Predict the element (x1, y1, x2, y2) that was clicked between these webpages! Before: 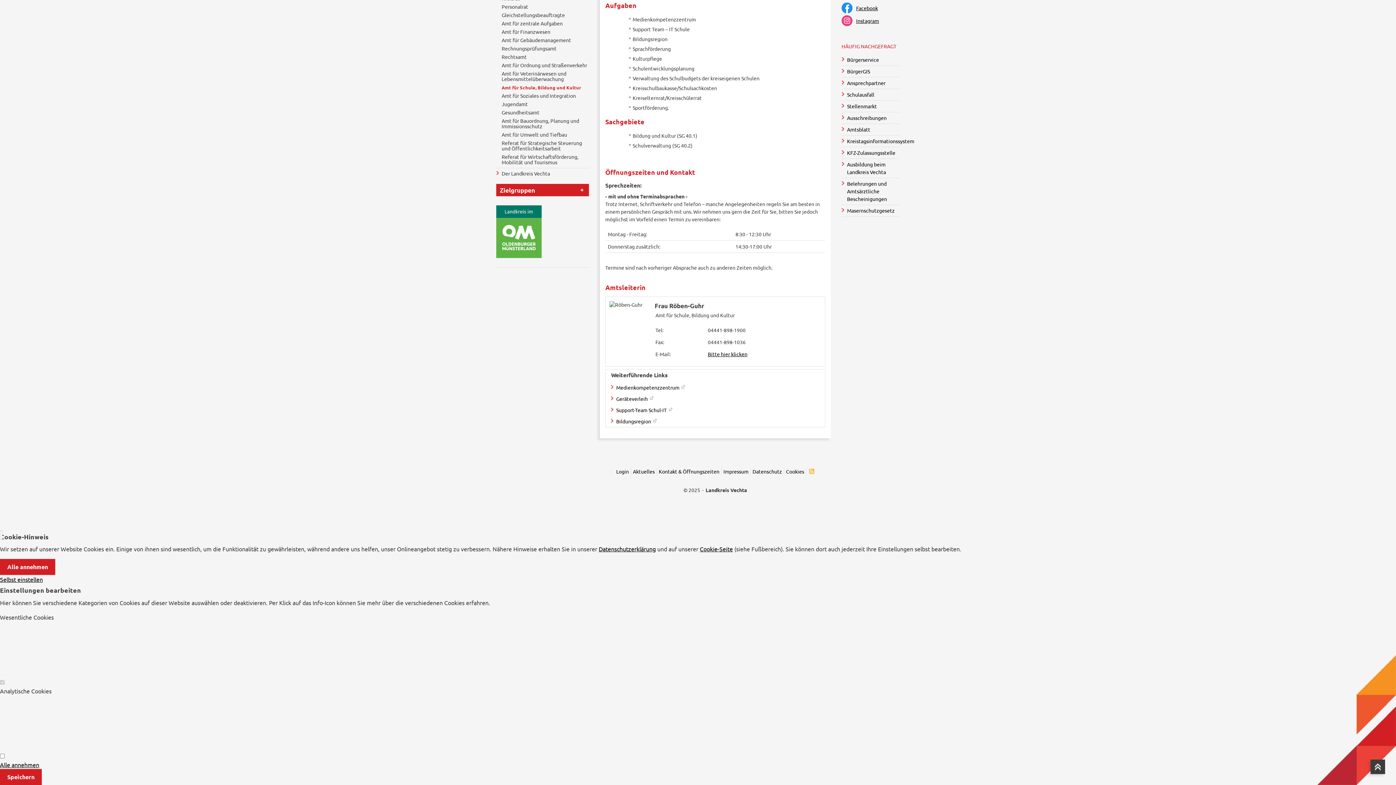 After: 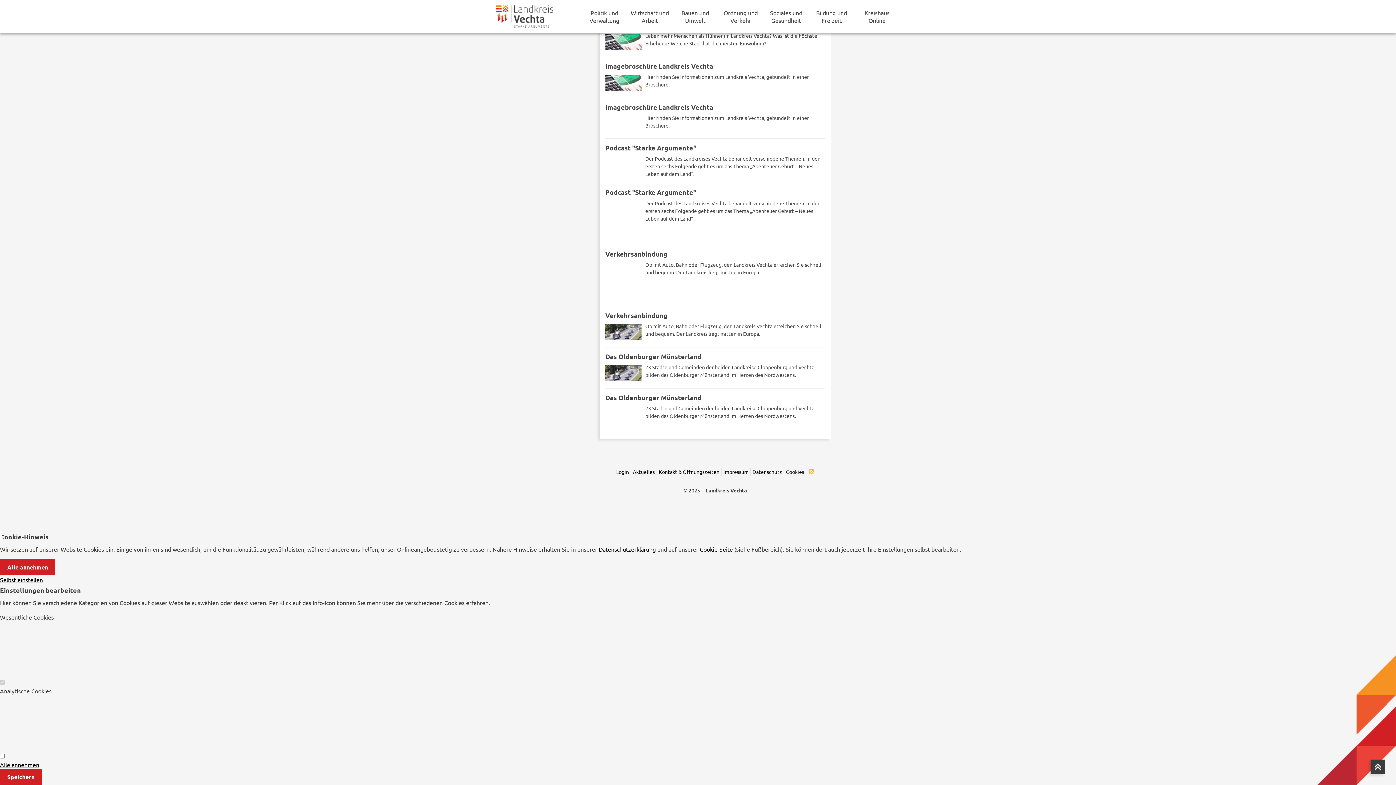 Action: label: Der Landkreis Vechta bbox: (496, 168, 589, 178)